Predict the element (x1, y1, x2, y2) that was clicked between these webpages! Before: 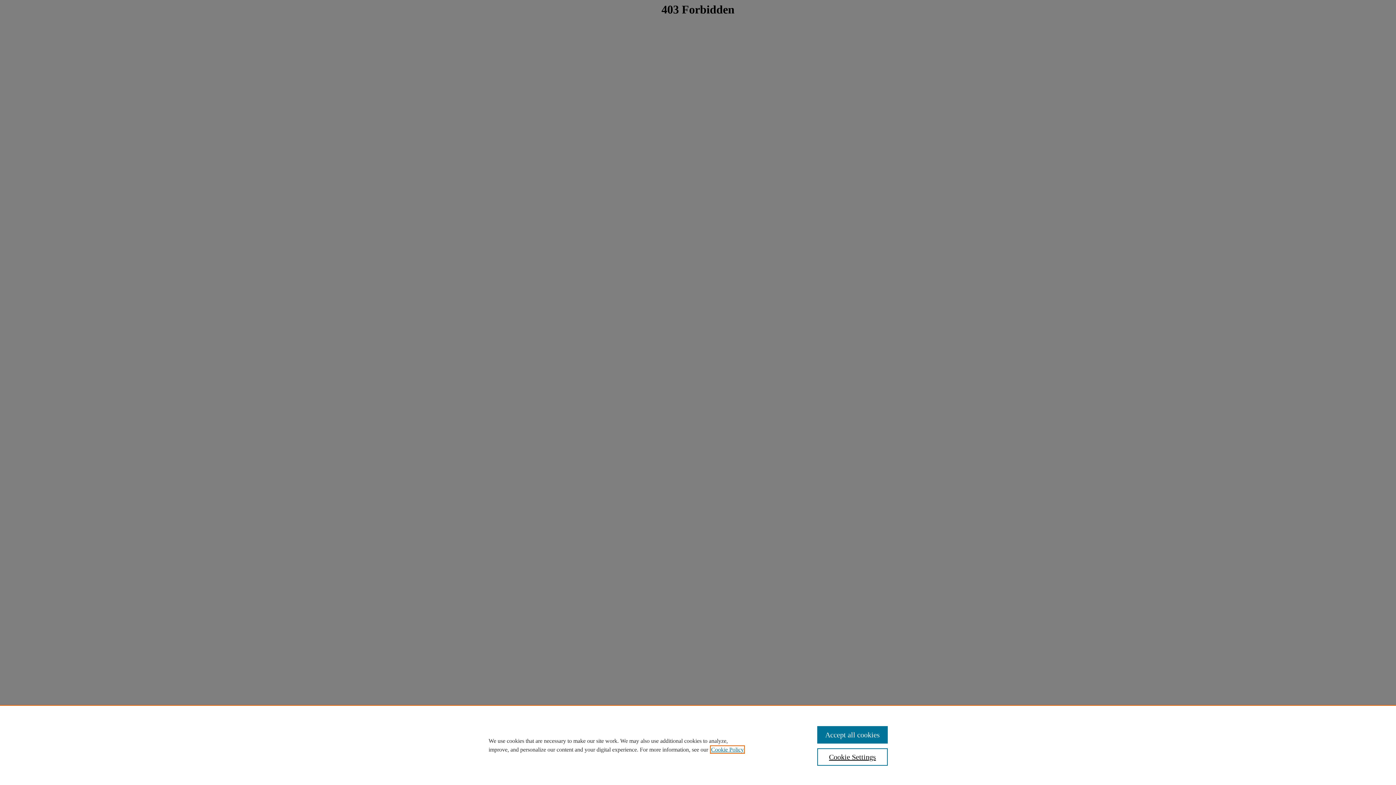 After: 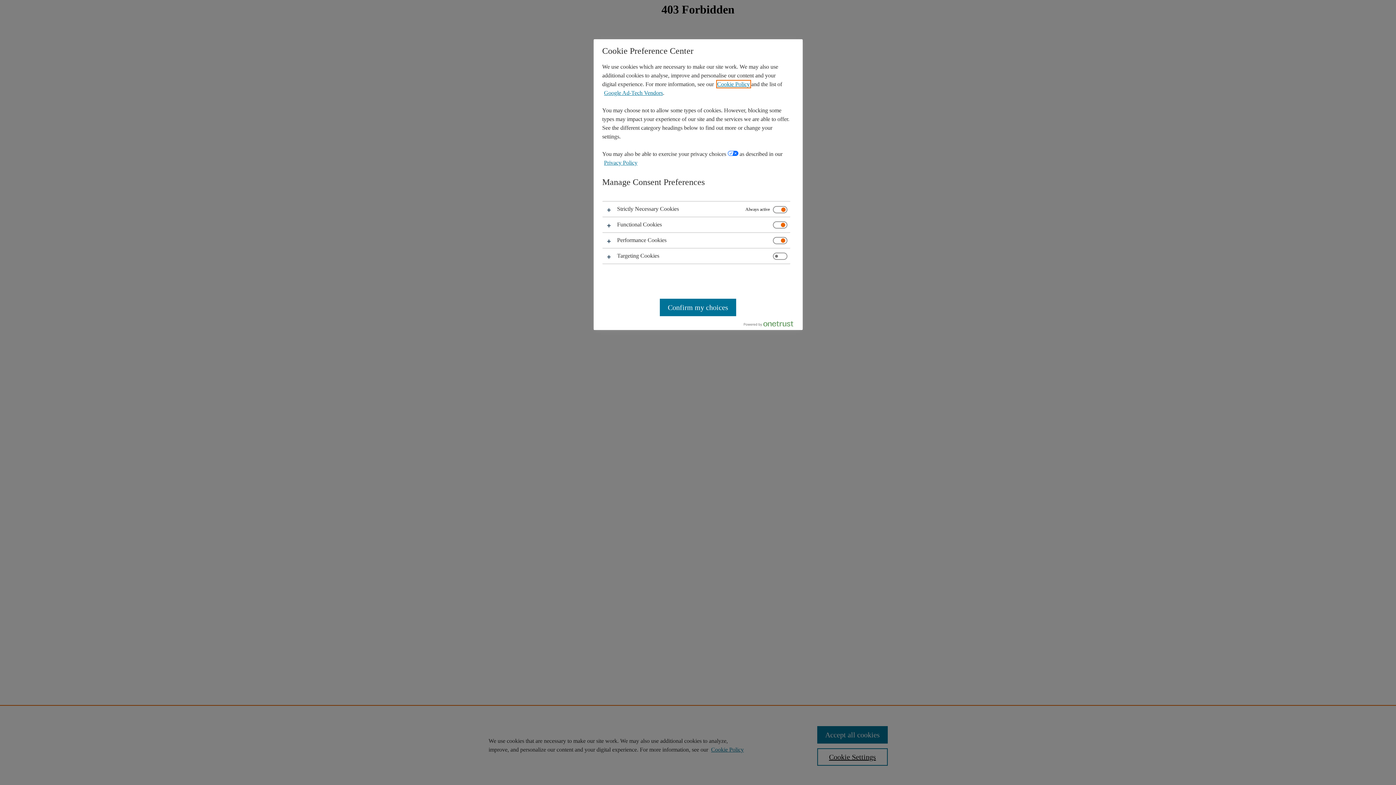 Action: bbox: (817, 748, 887, 766) label: Cookie Settings